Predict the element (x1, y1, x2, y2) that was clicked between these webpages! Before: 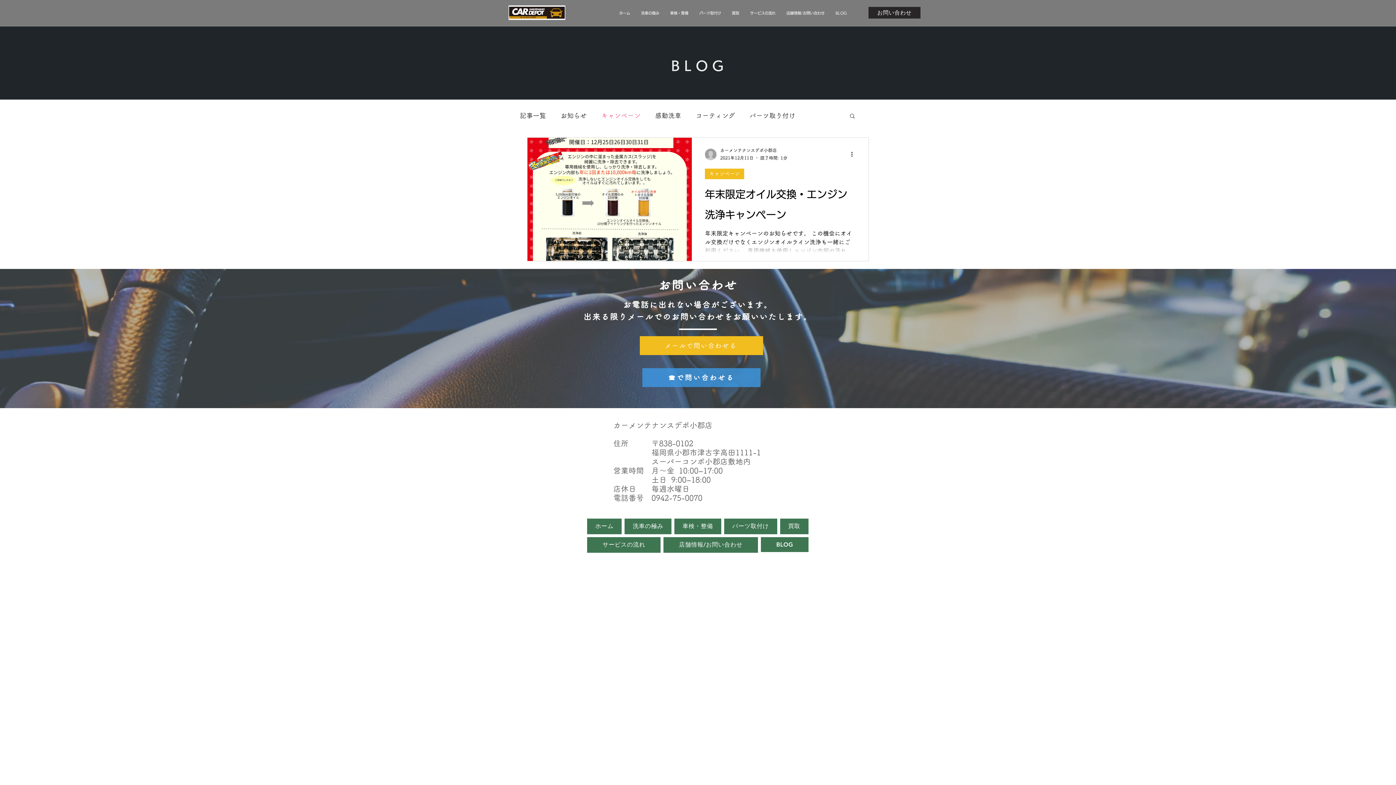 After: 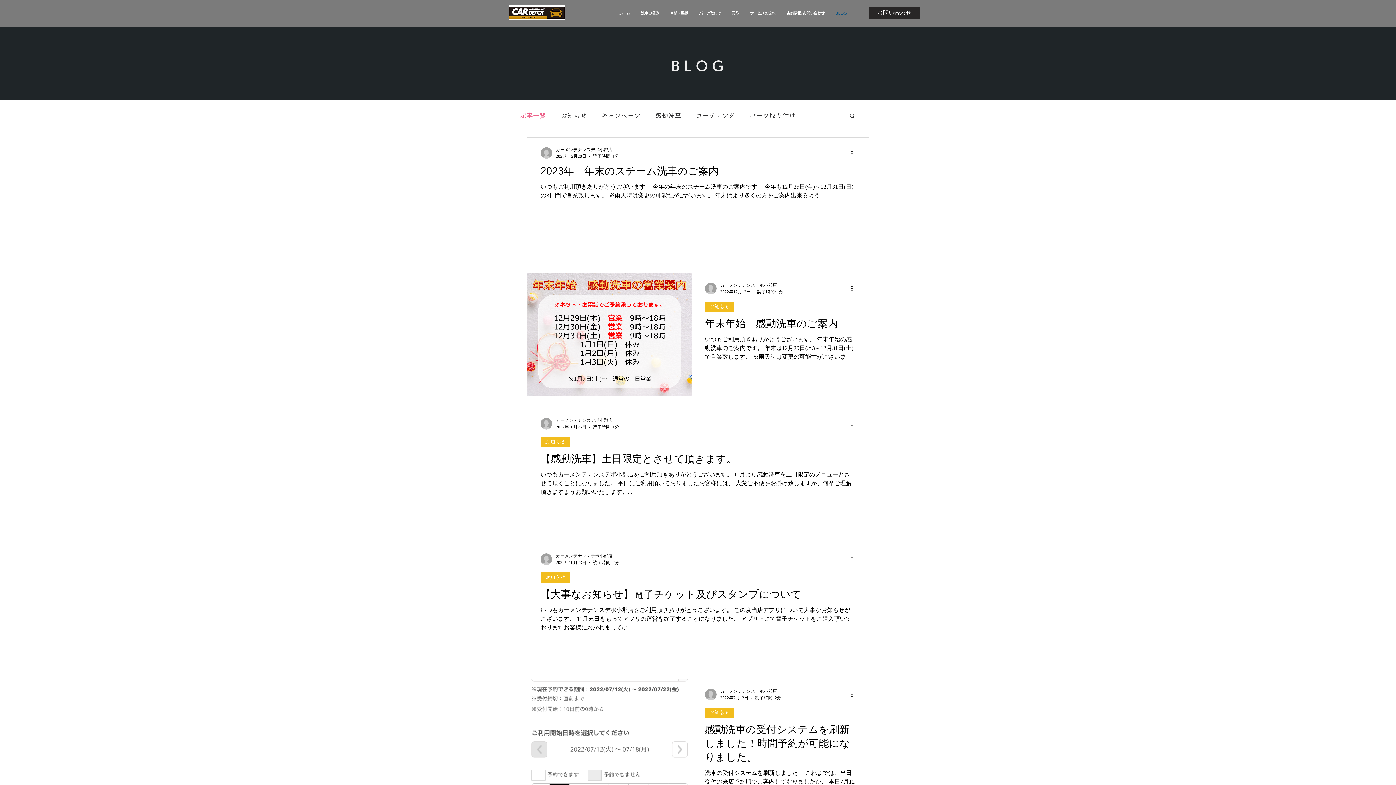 Action: label: BLOG bbox: (830, 4, 852, 22)